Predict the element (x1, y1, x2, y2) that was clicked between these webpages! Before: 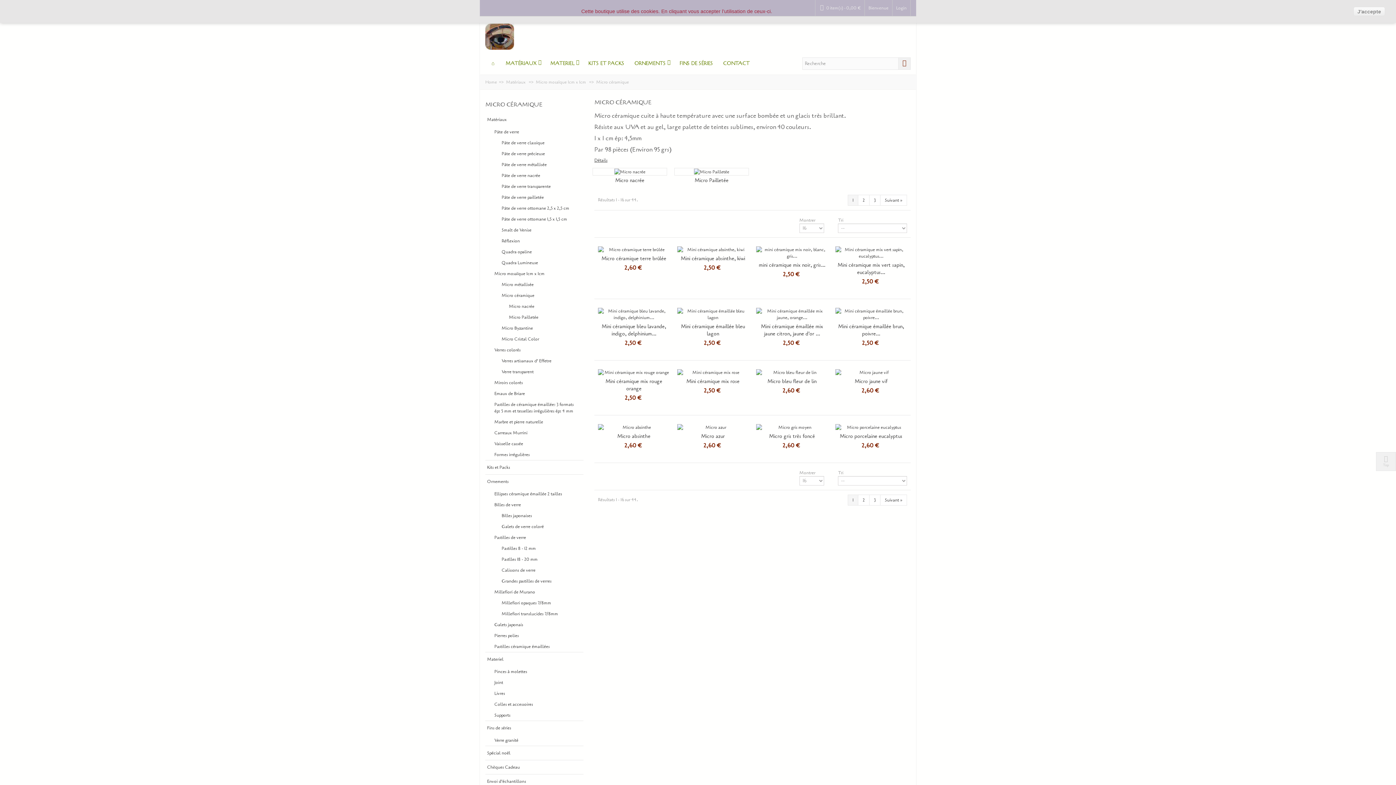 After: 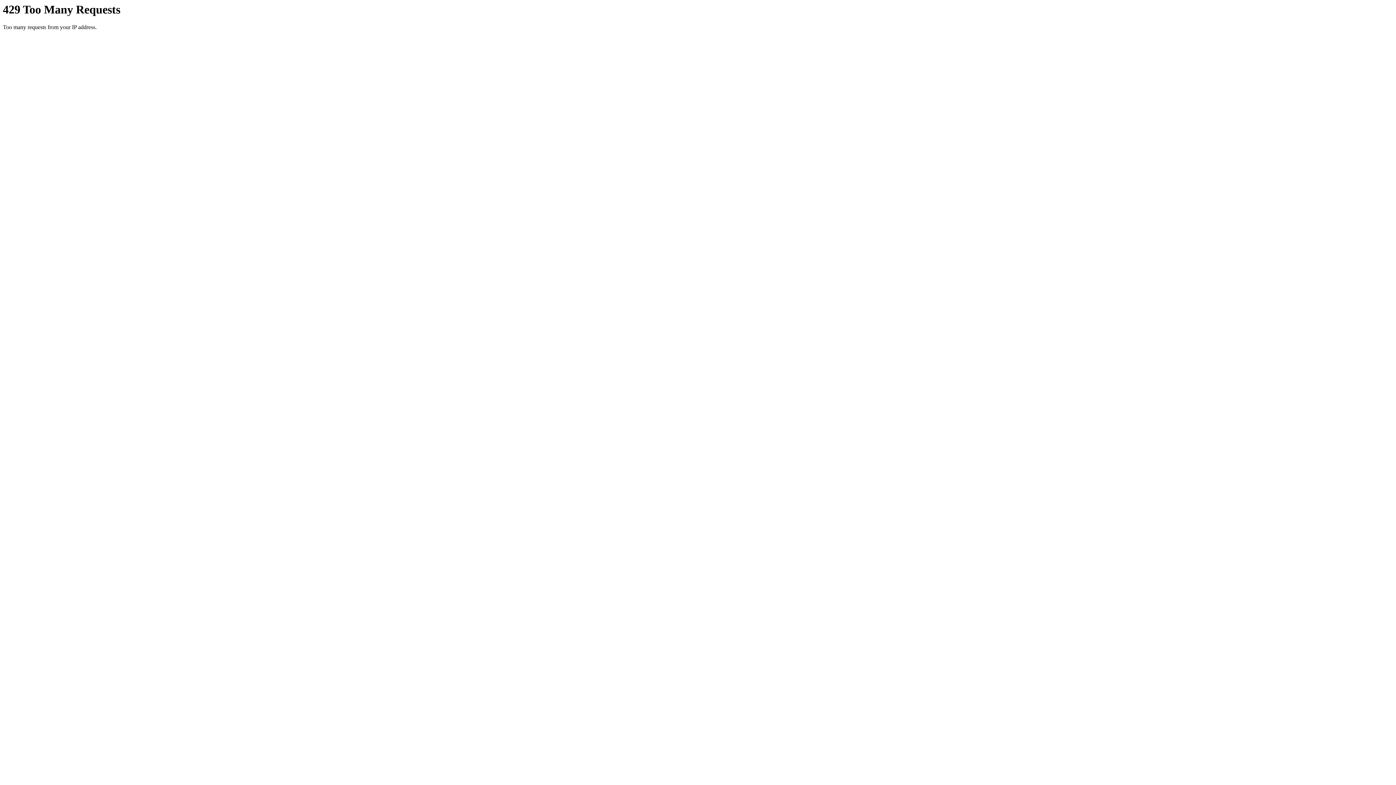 Action: bbox: (485, 746, 583, 760) label: Spécial noël